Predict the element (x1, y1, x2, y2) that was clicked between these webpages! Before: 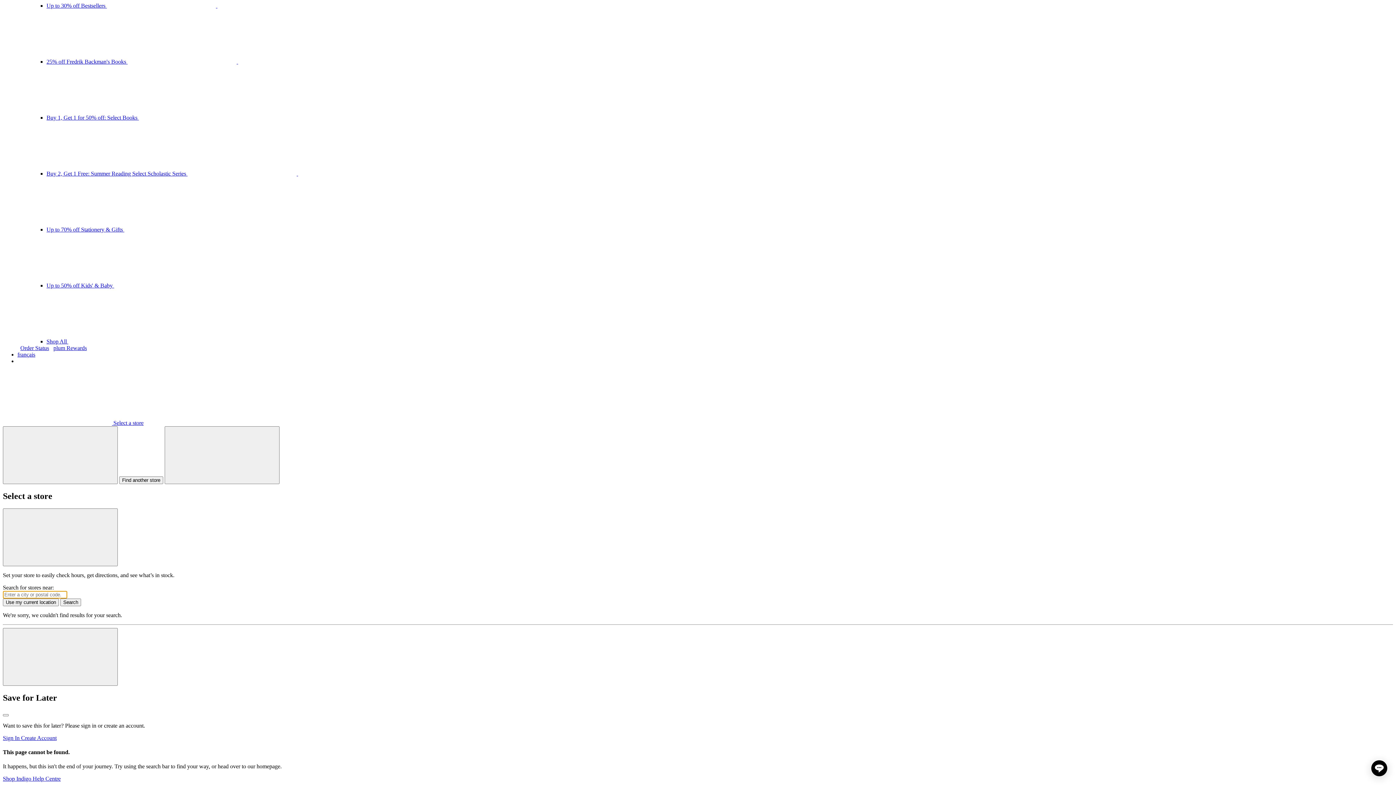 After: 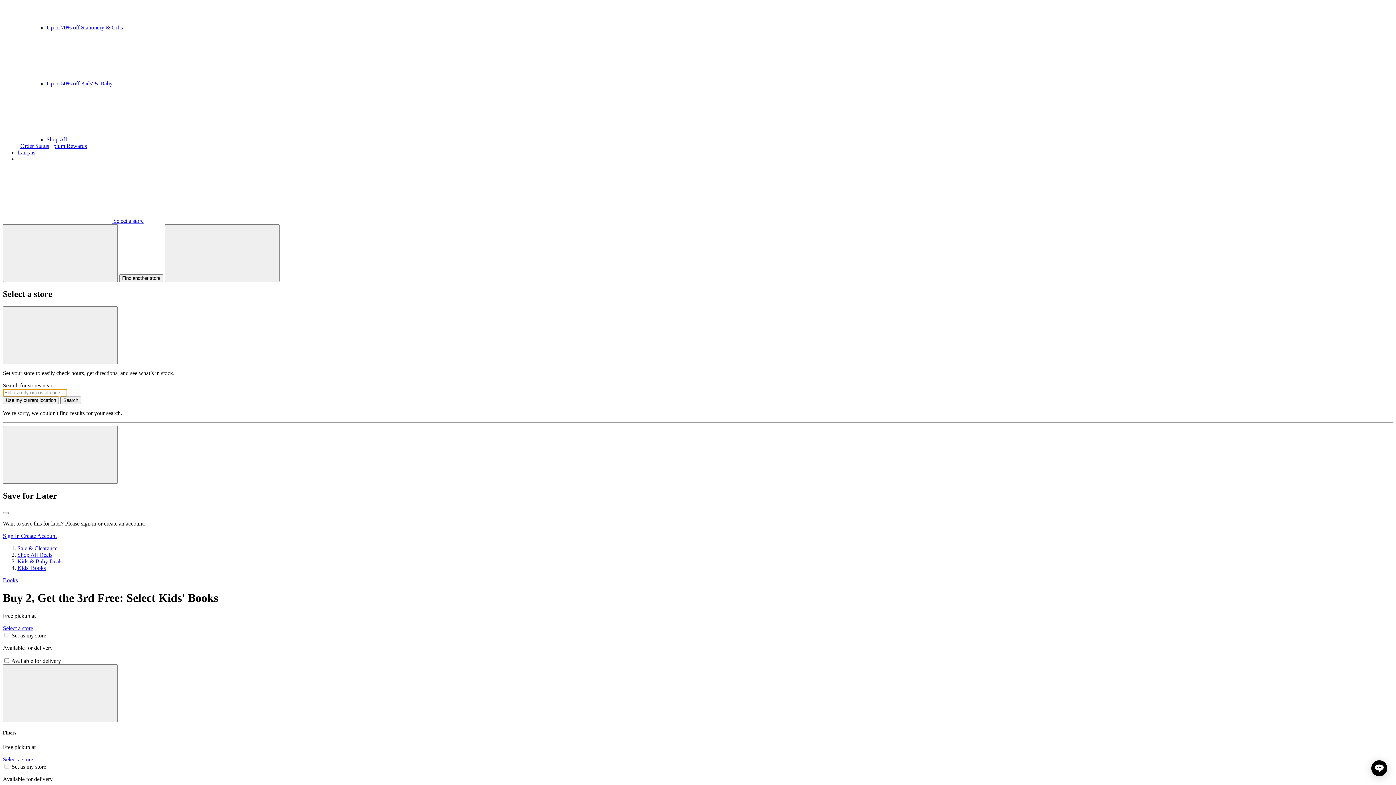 Action: bbox: (46, 170, 407, 176) label: Buy 2, Get 1 Free: Summer Reading Select Scholastic Series  